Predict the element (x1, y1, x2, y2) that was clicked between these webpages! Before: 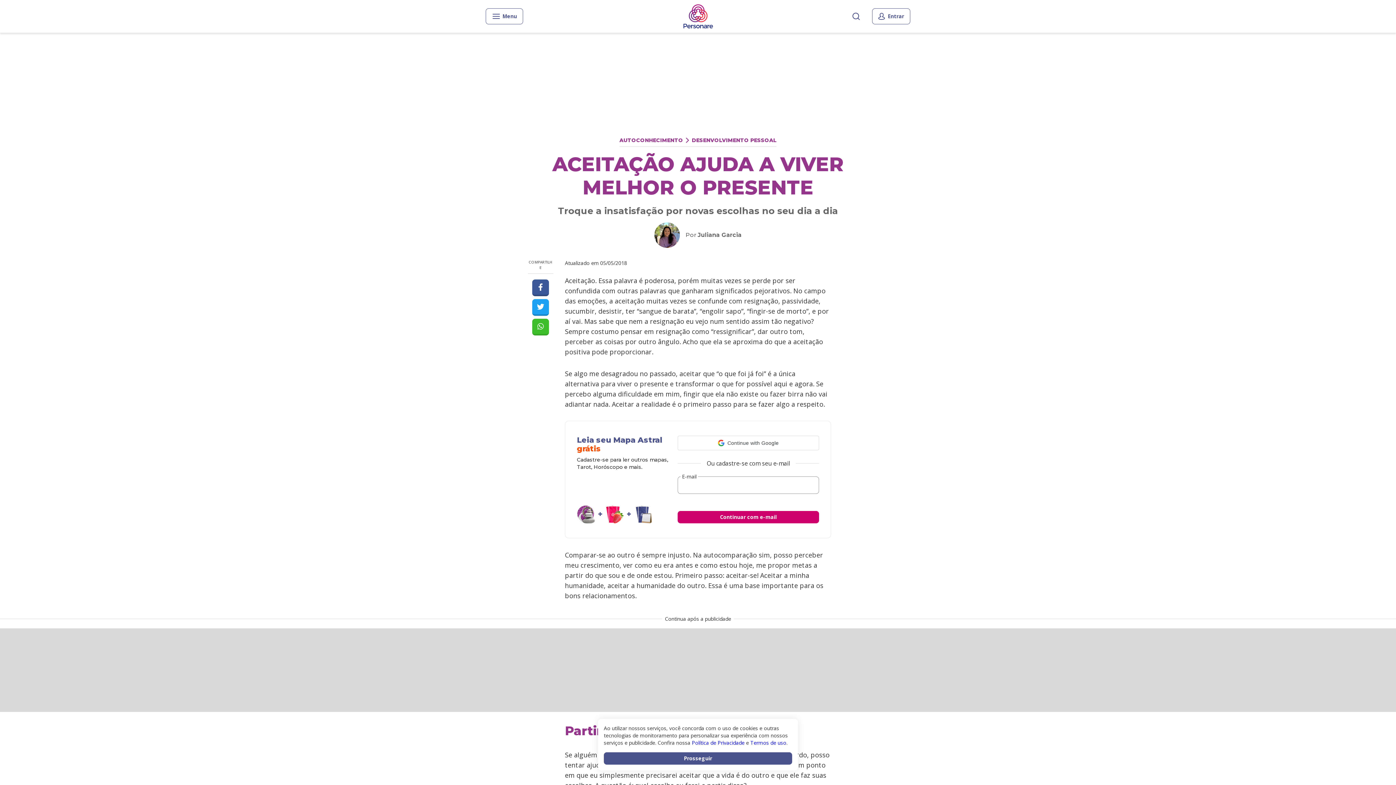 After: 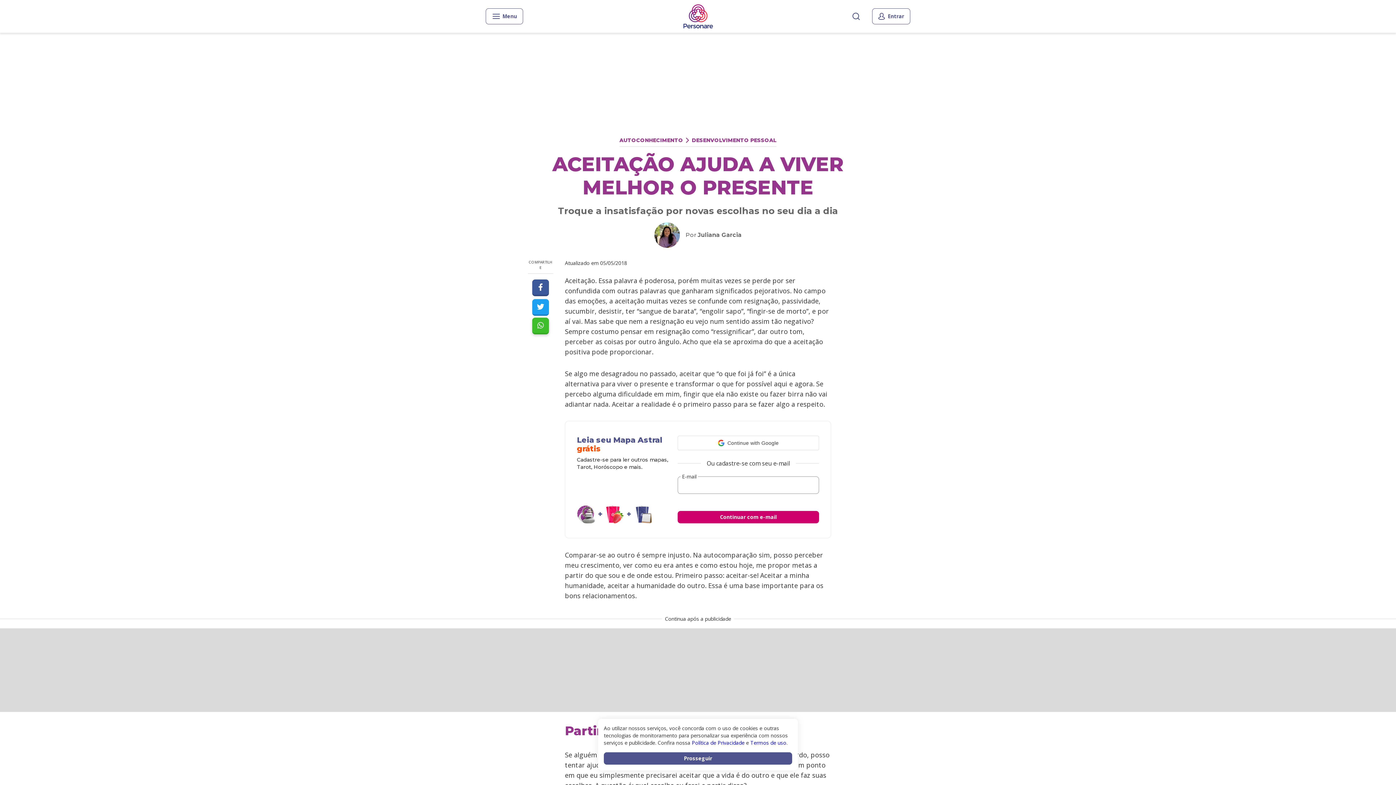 Action: bbox: (532, 318, 549, 335)